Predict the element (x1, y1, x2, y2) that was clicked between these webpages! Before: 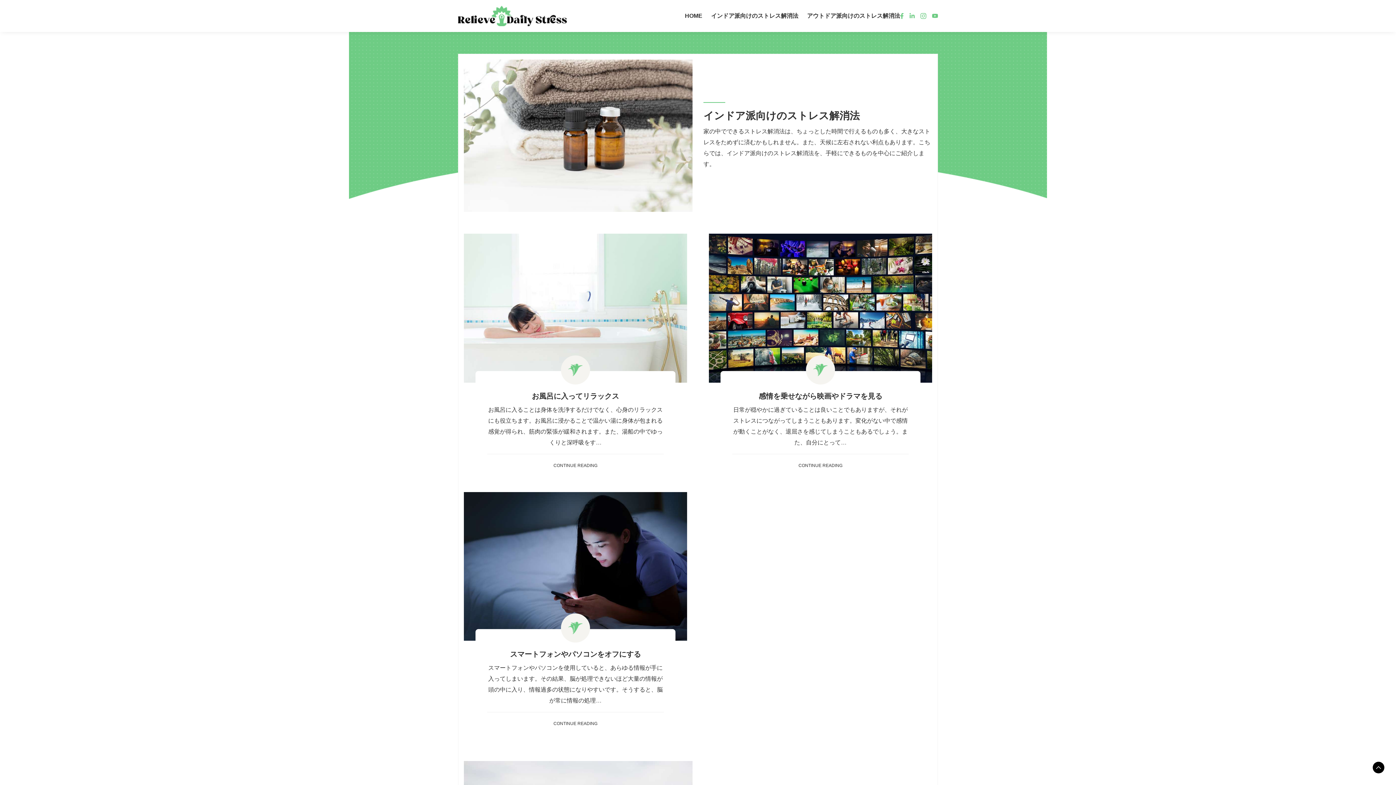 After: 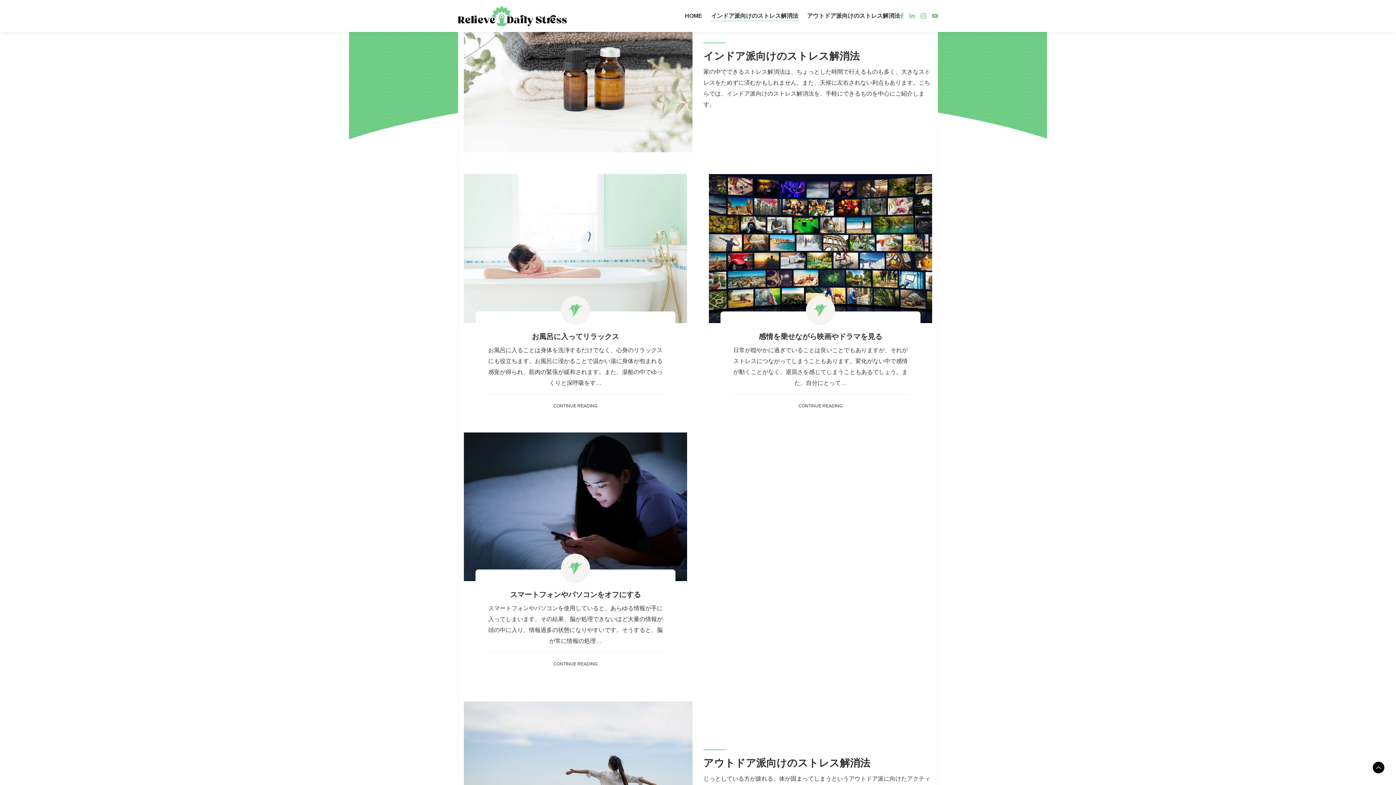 Action: label: インドア派向けのストレス解消法 bbox: (711, 10, 798, 21)